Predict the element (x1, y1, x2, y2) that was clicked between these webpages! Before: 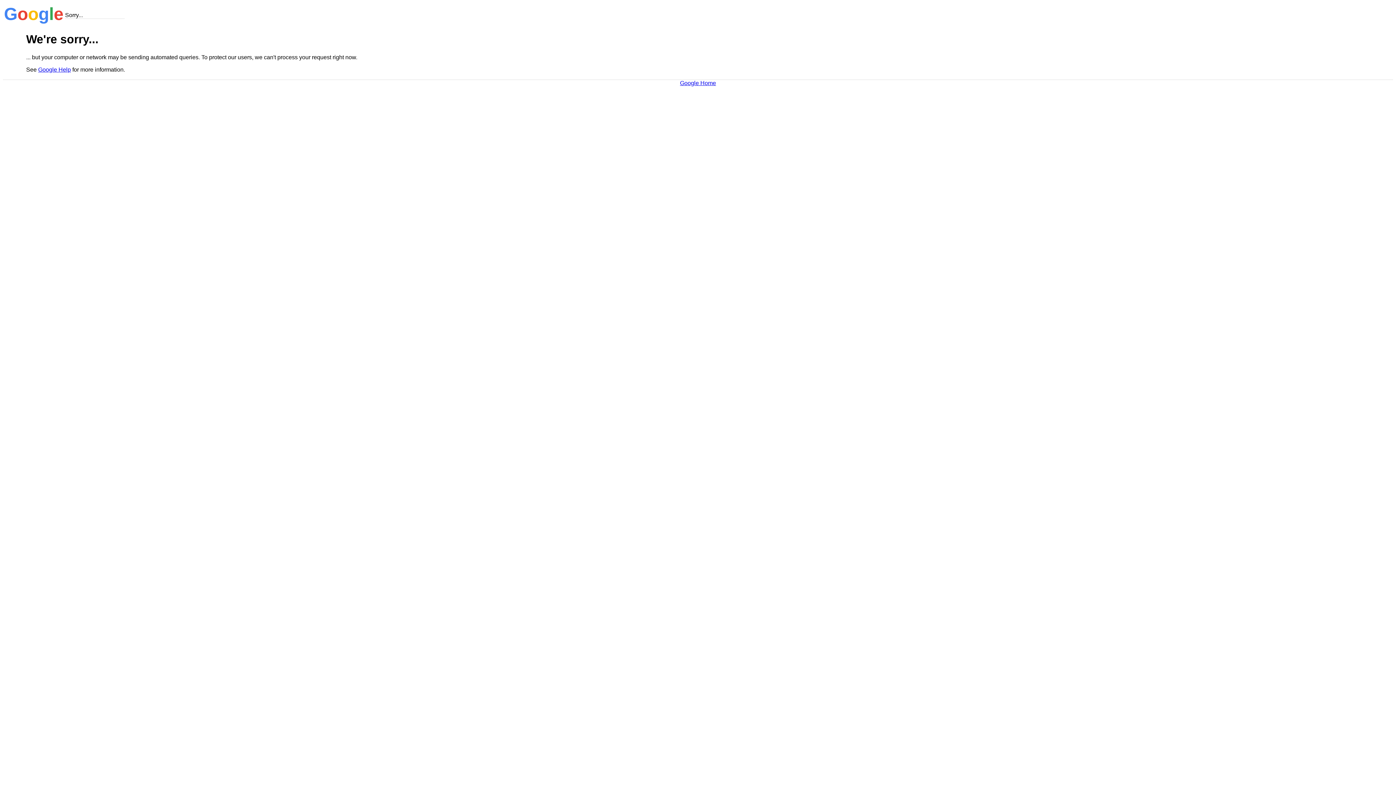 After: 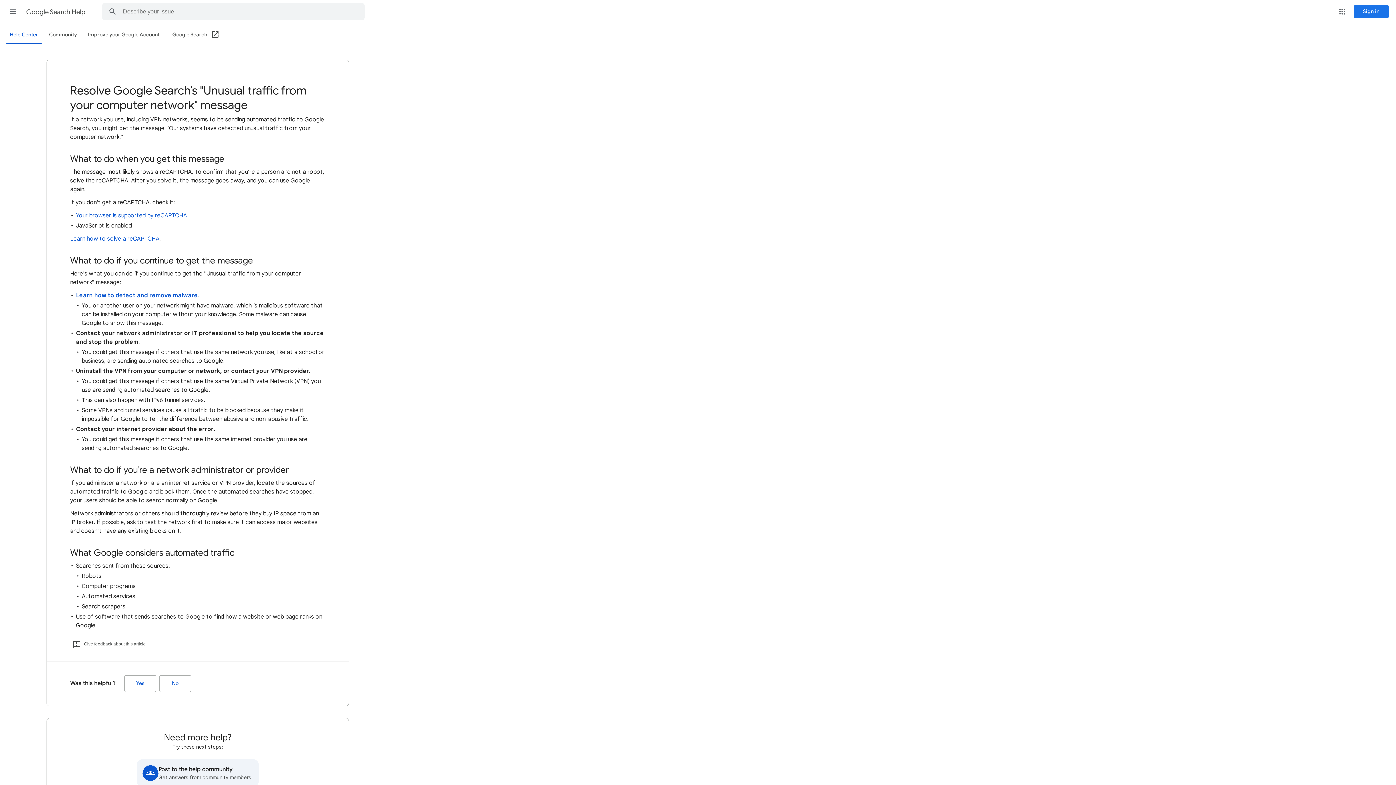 Action: label: Google Help bbox: (38, 66, 70, 72)